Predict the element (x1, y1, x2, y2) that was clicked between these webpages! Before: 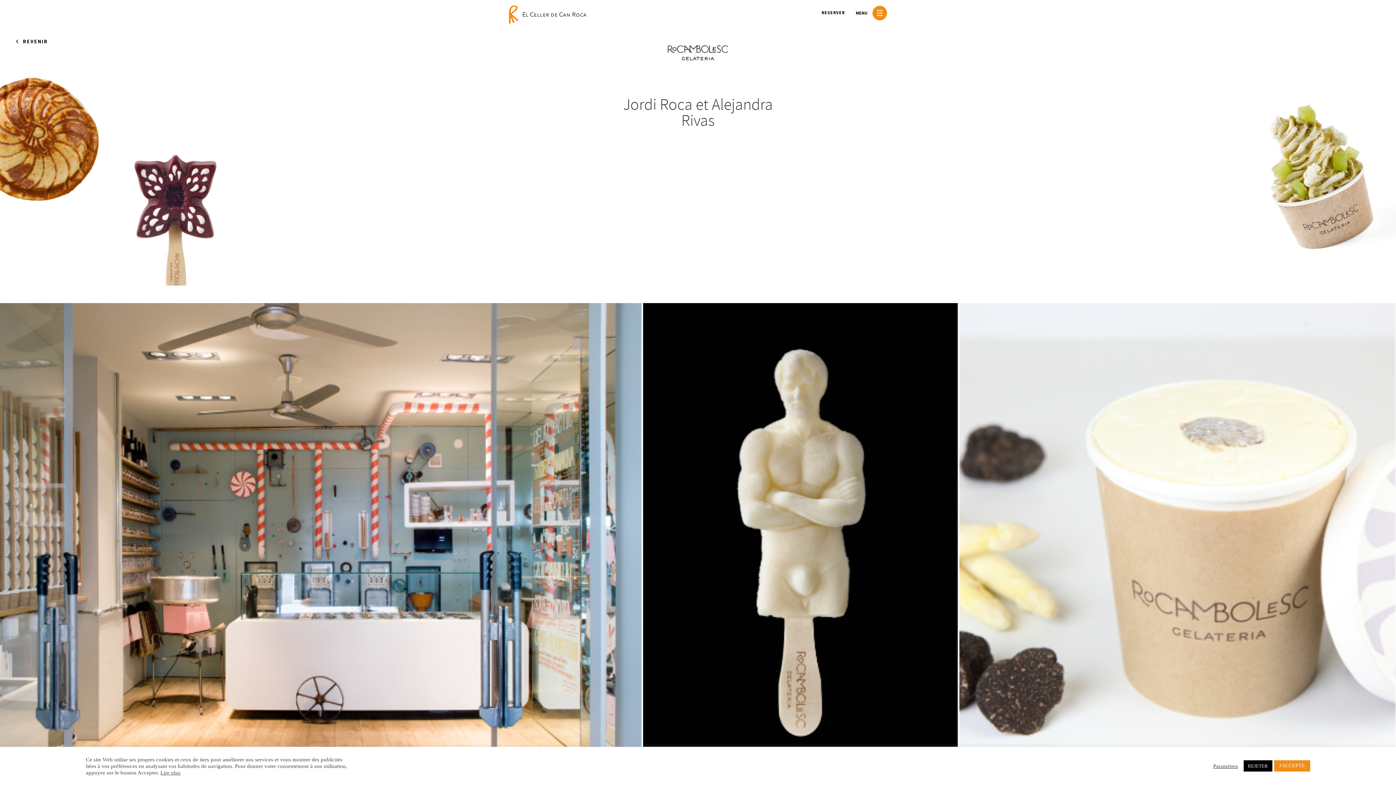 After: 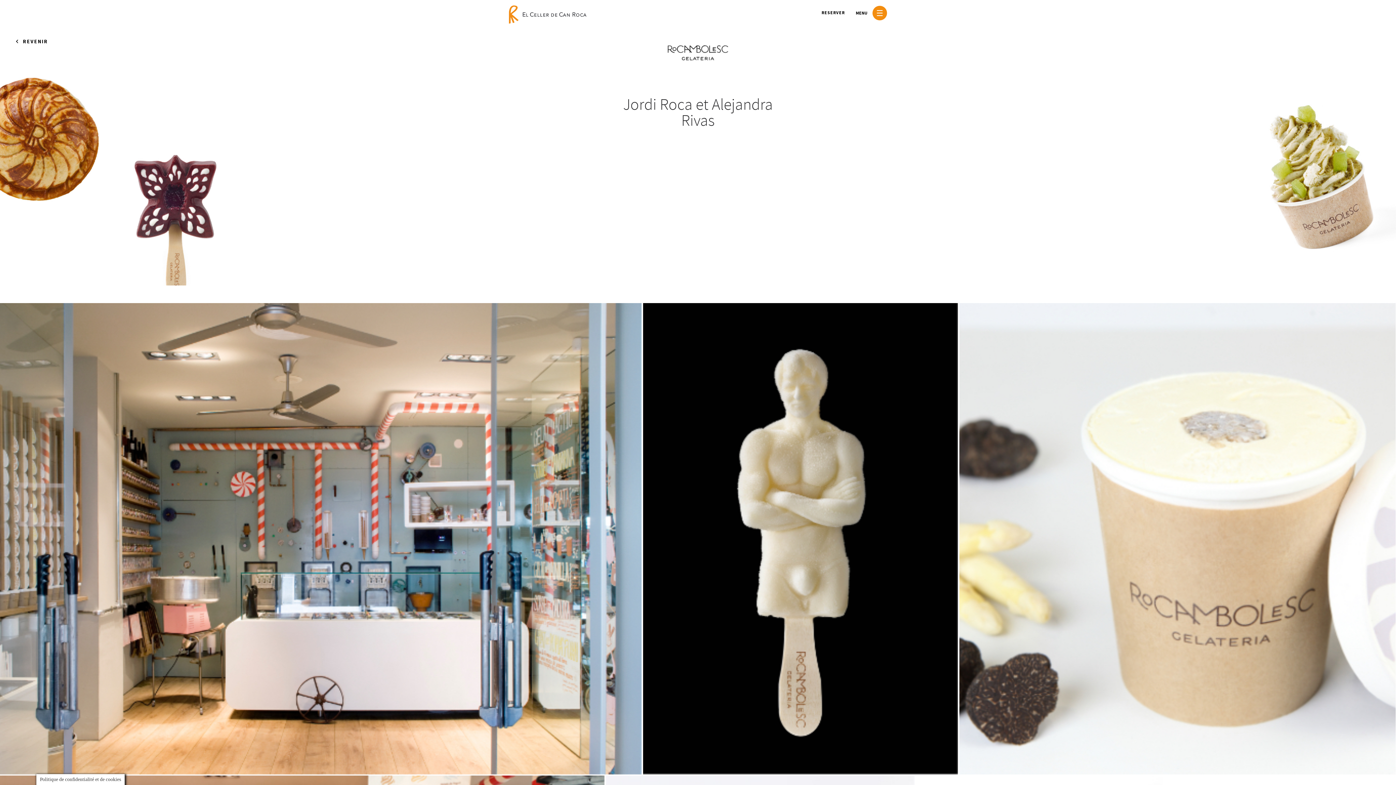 Action: bbox: (1243, 760, 1272, 772) label: REJETER